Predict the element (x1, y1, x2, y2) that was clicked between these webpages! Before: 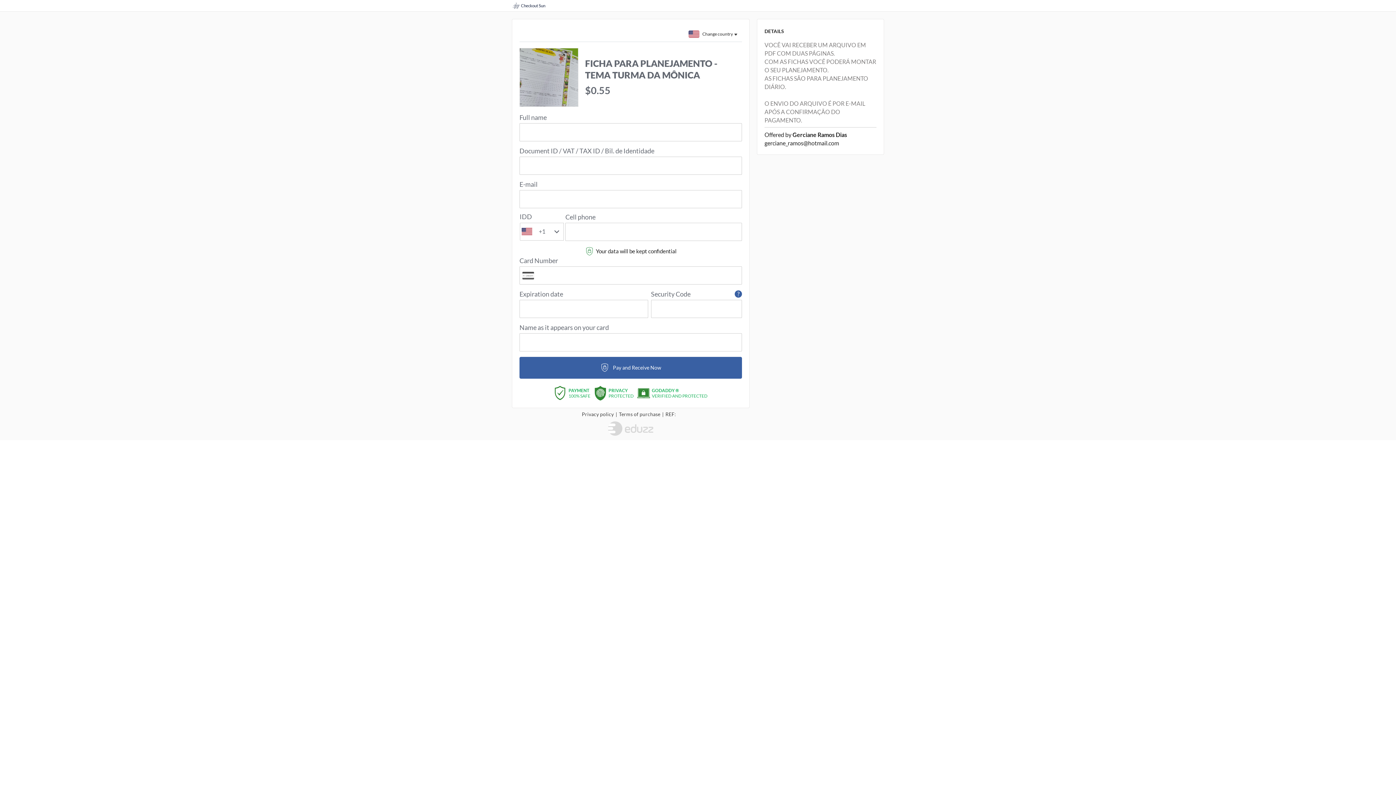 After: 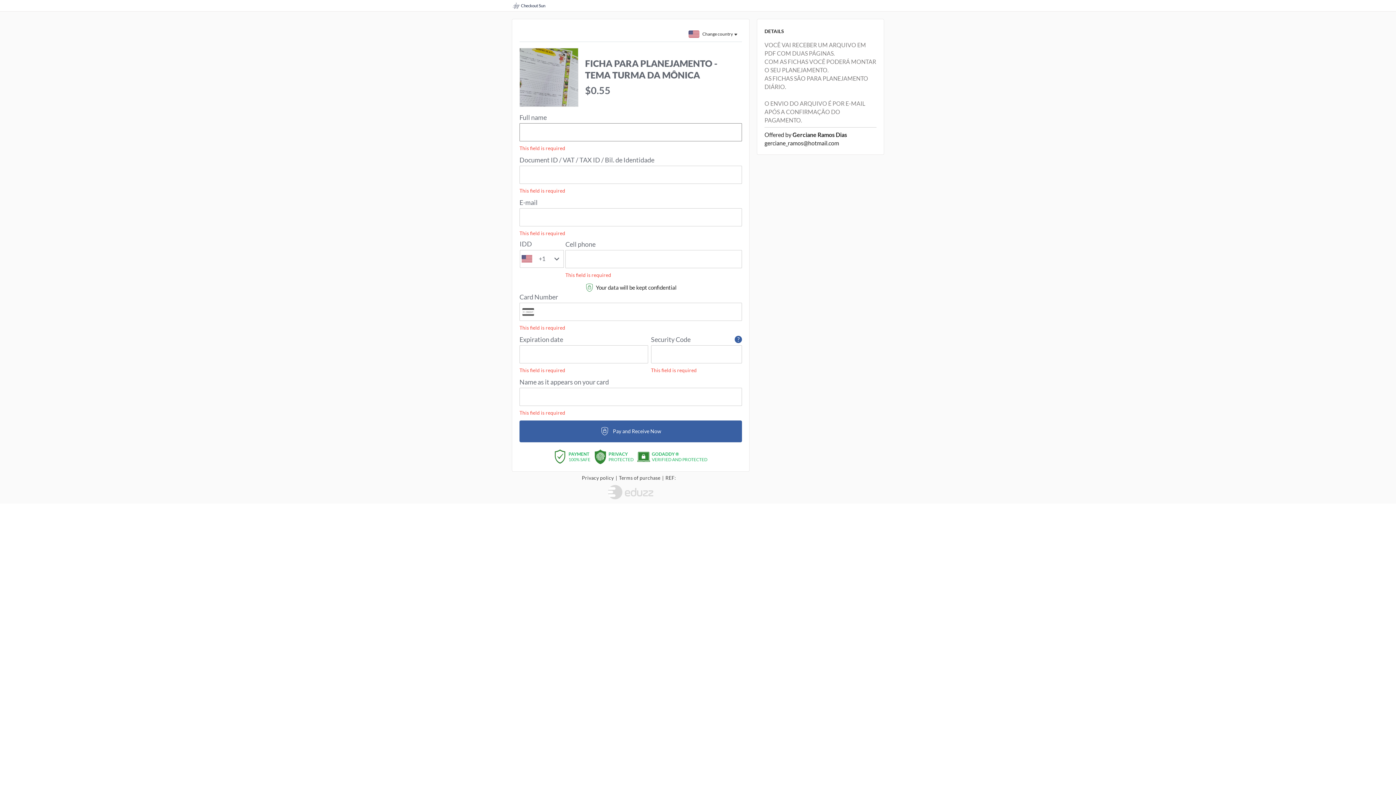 Action: bbox: (519, 357, 742, 378) label: Pay and Receive Now